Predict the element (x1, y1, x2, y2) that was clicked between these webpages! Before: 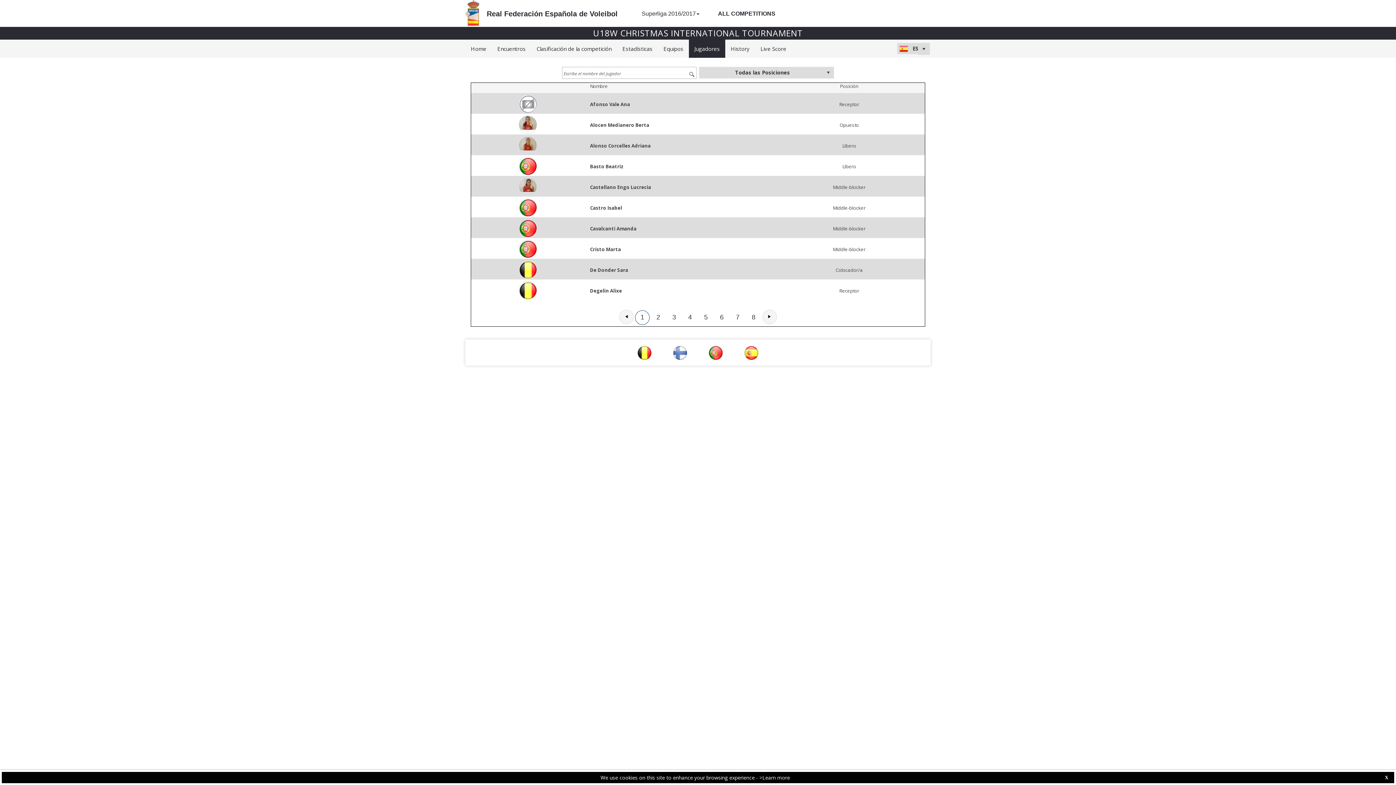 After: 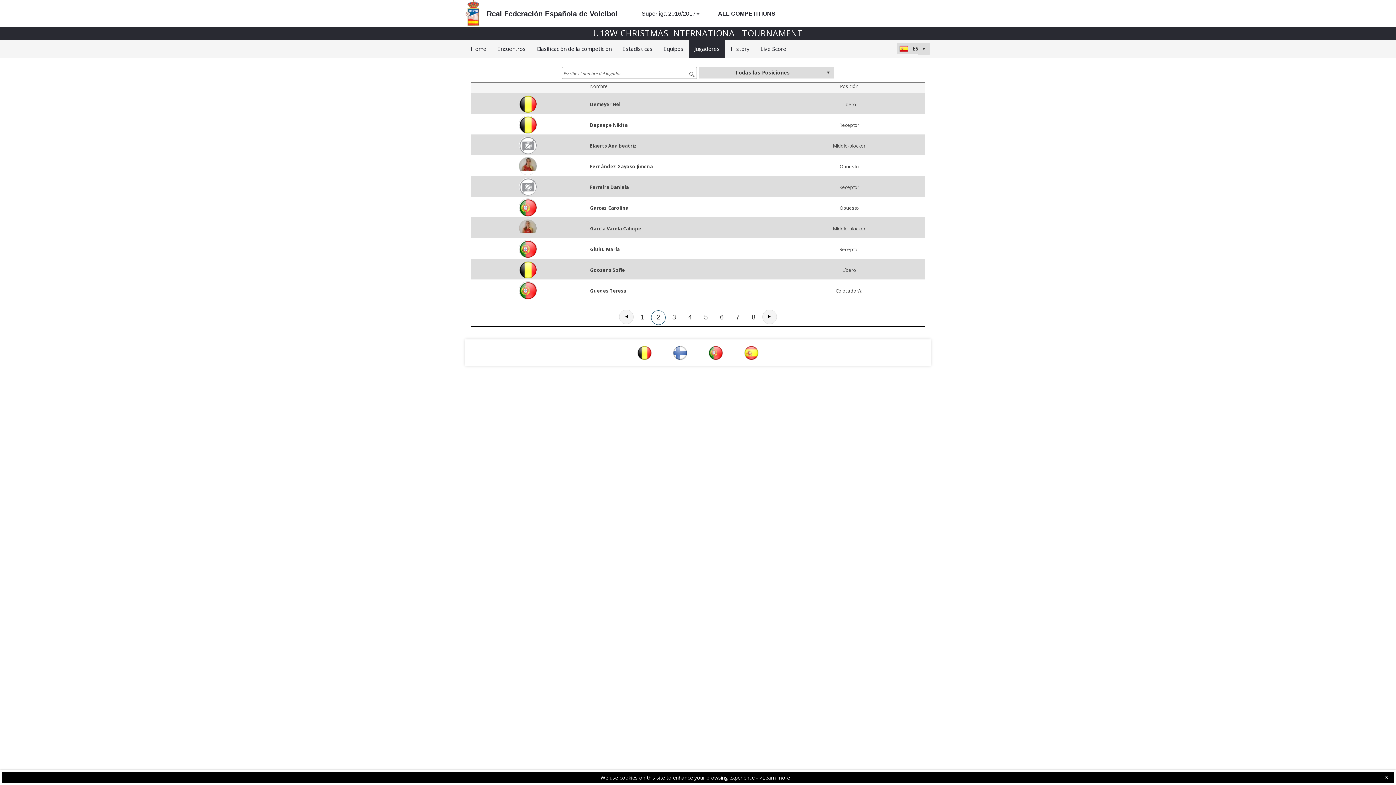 Action: bbox: (762, 309, 776, 324)